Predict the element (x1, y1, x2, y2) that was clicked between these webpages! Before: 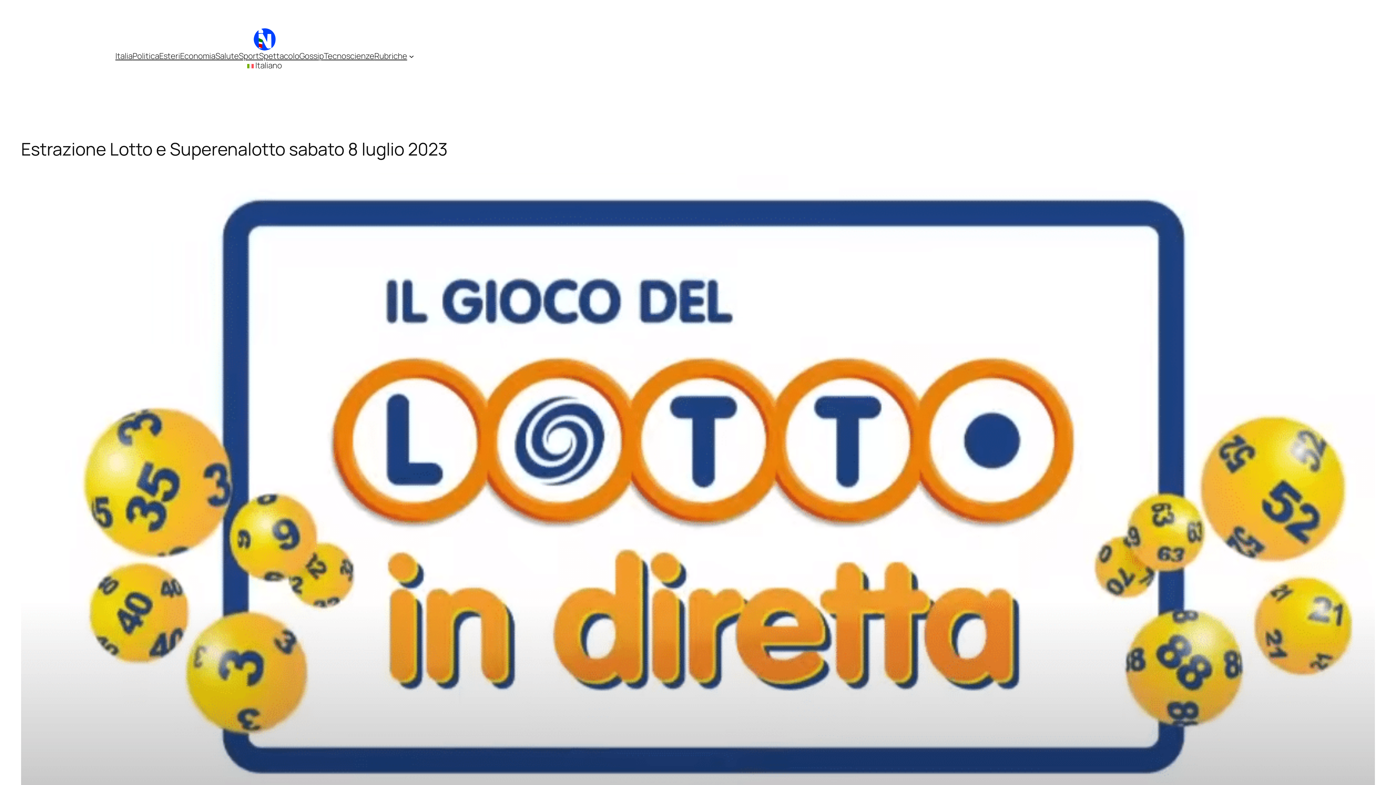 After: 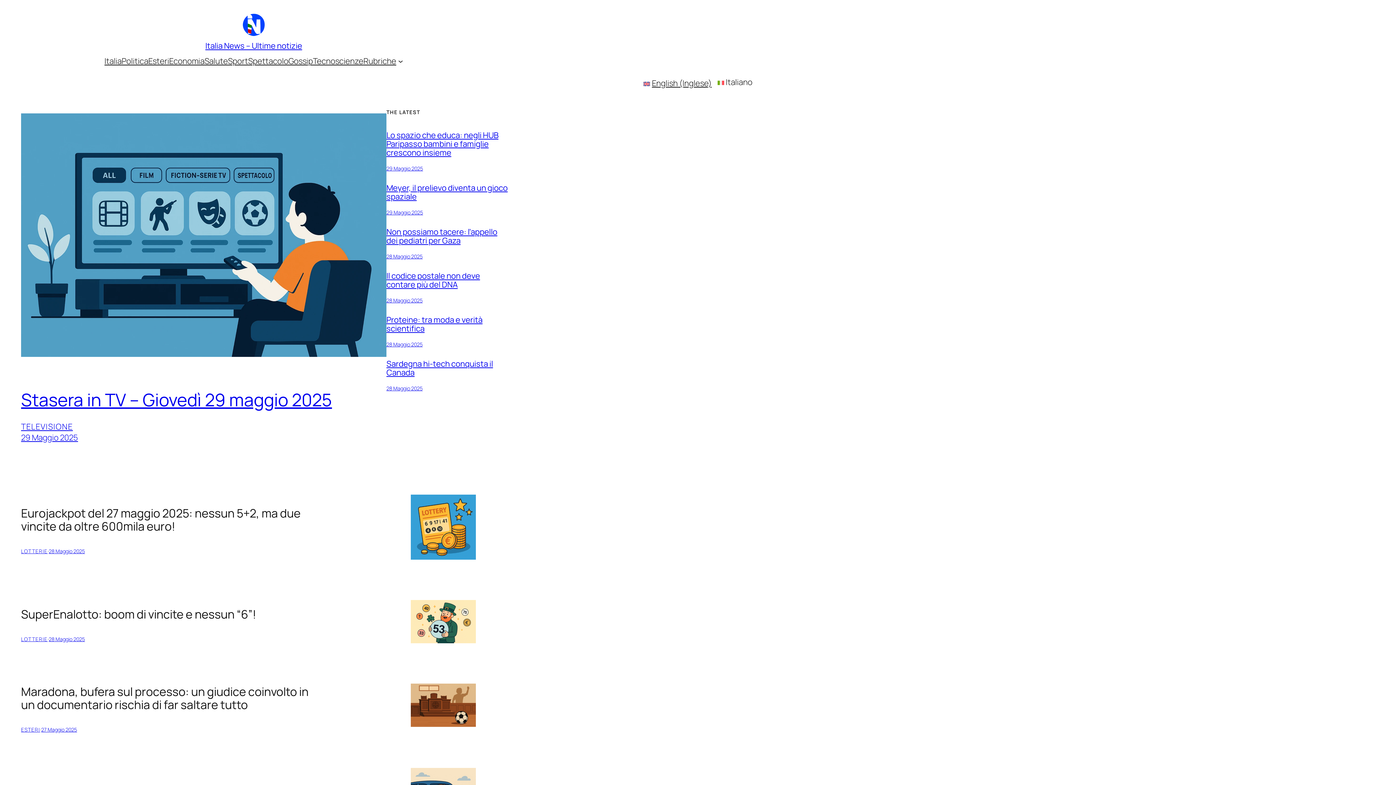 Action: bbox: (253, 28, 275, 50)